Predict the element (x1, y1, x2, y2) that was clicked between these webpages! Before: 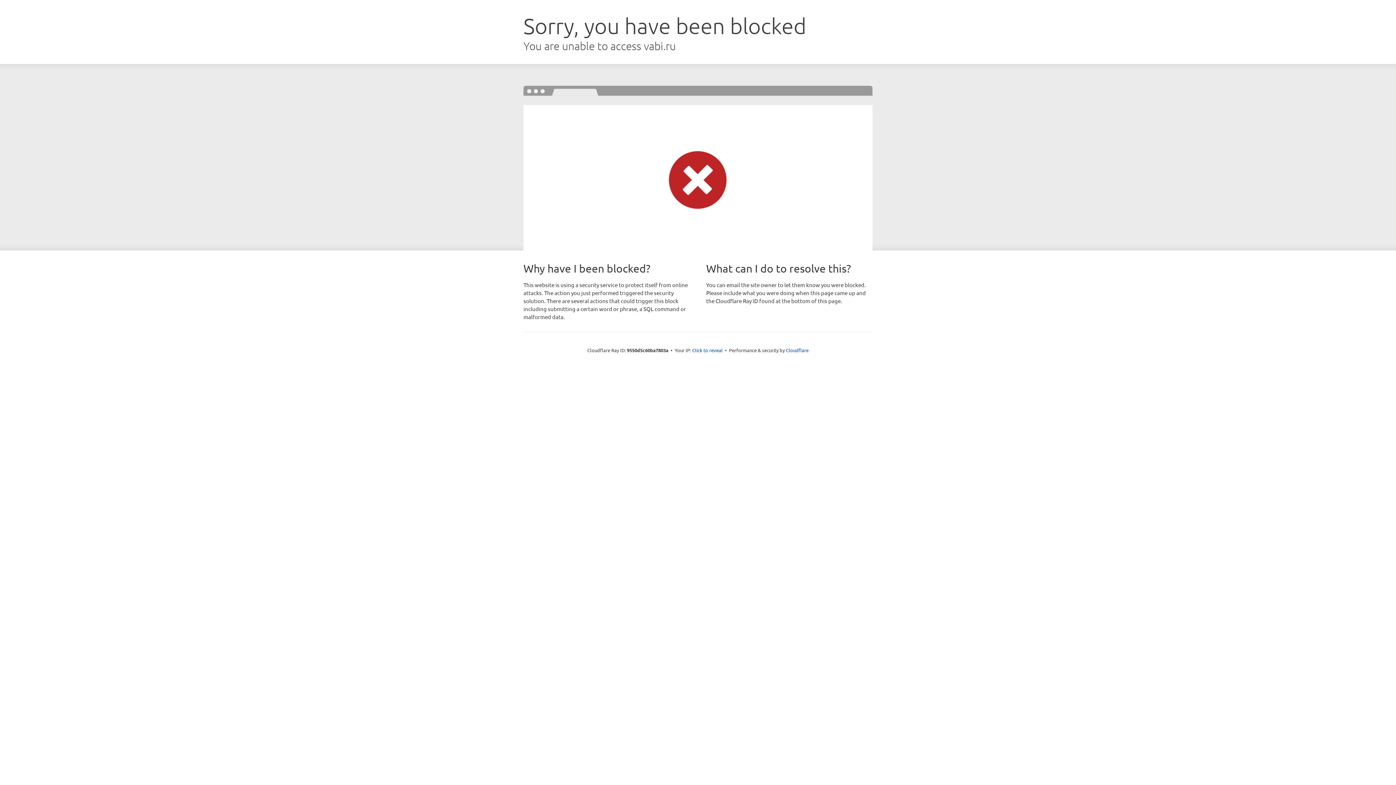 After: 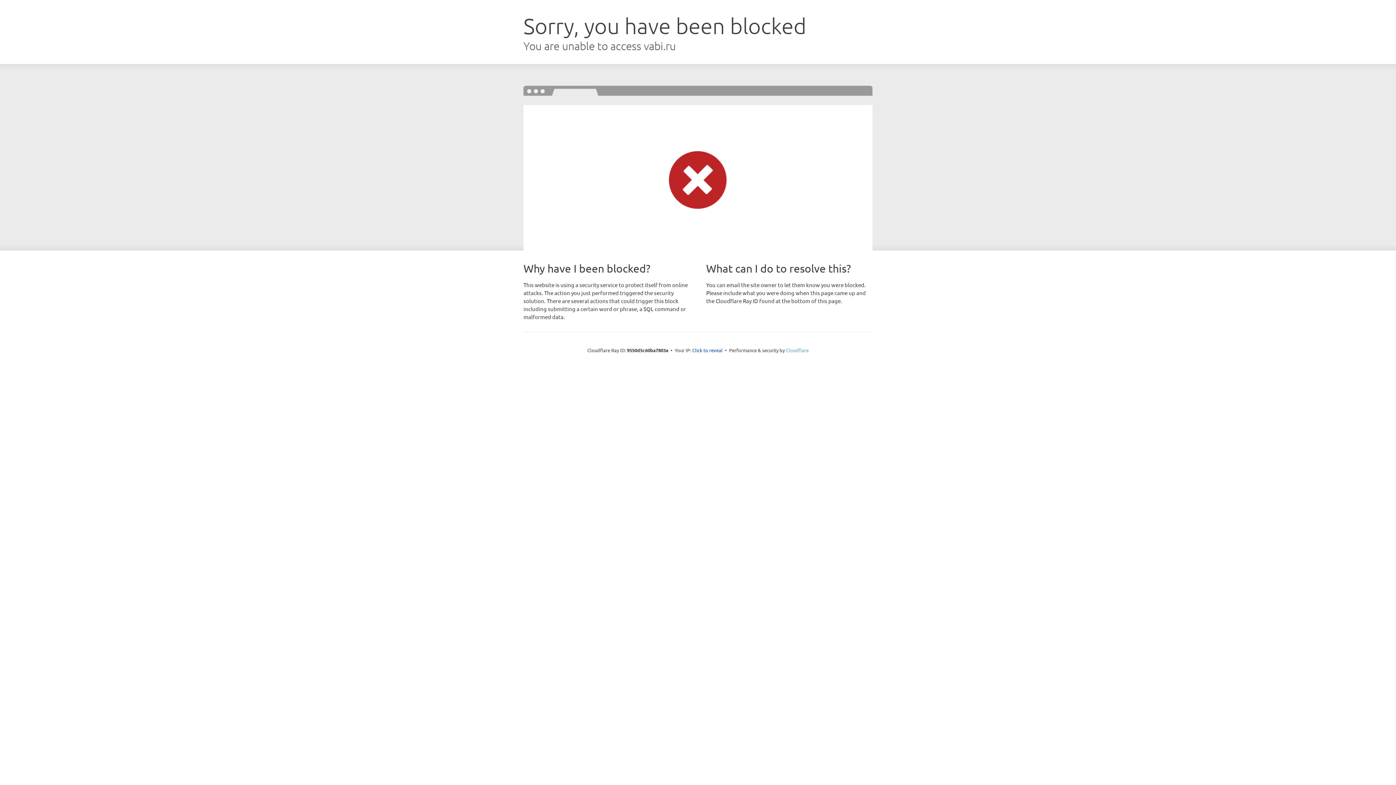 Action: bbox: (786, 347, 808, 353) label: Cloudflare